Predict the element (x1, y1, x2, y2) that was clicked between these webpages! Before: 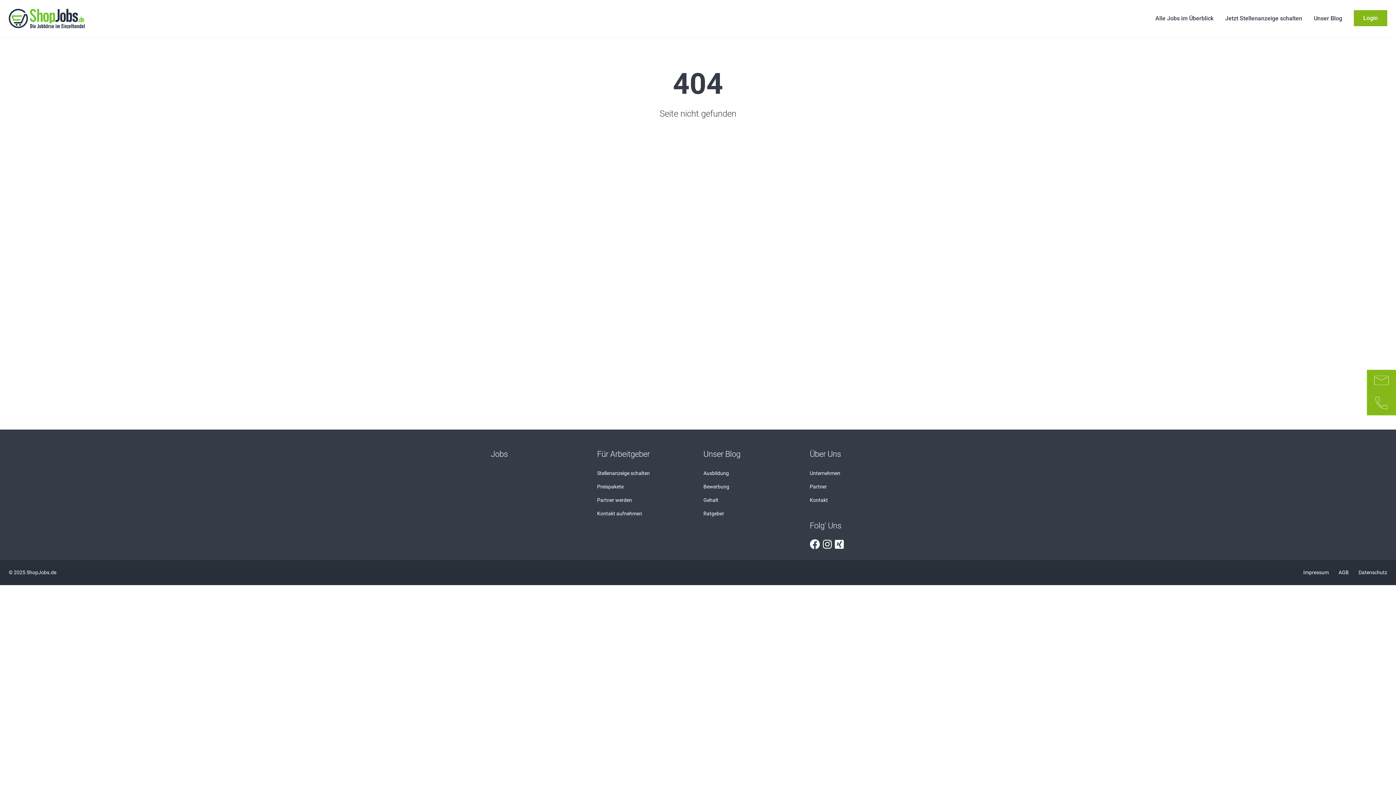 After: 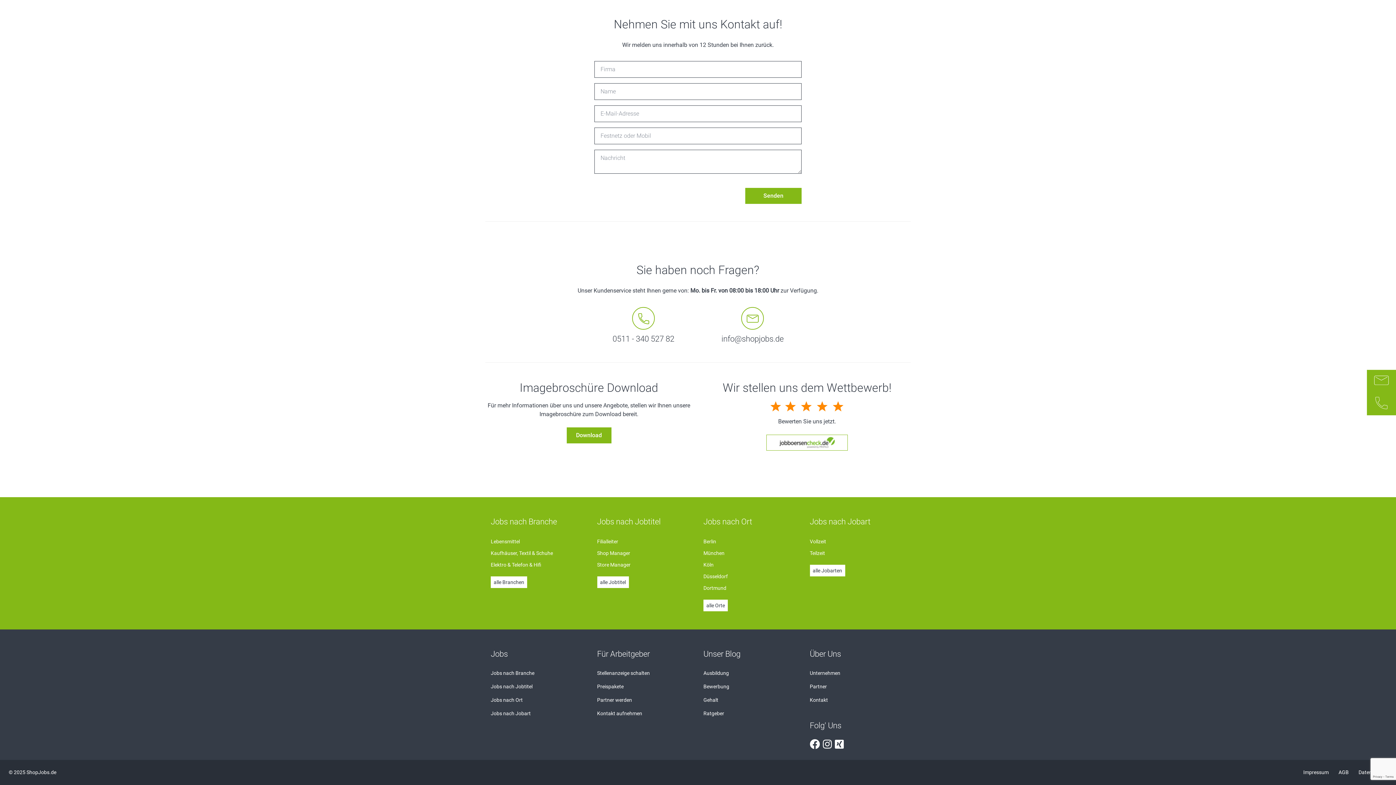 Action: bbox: (597, 510, 642, 516) label: Kontakt aufnehmen